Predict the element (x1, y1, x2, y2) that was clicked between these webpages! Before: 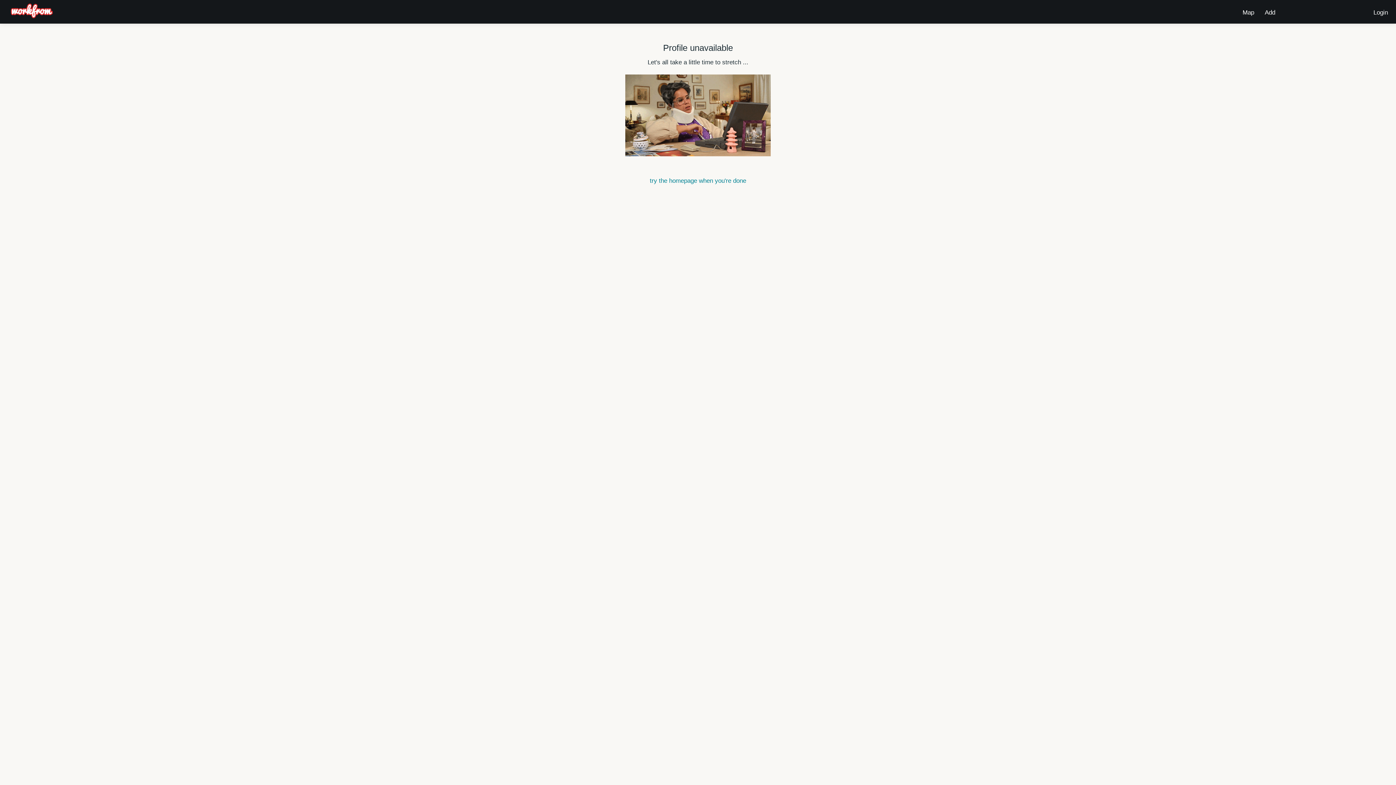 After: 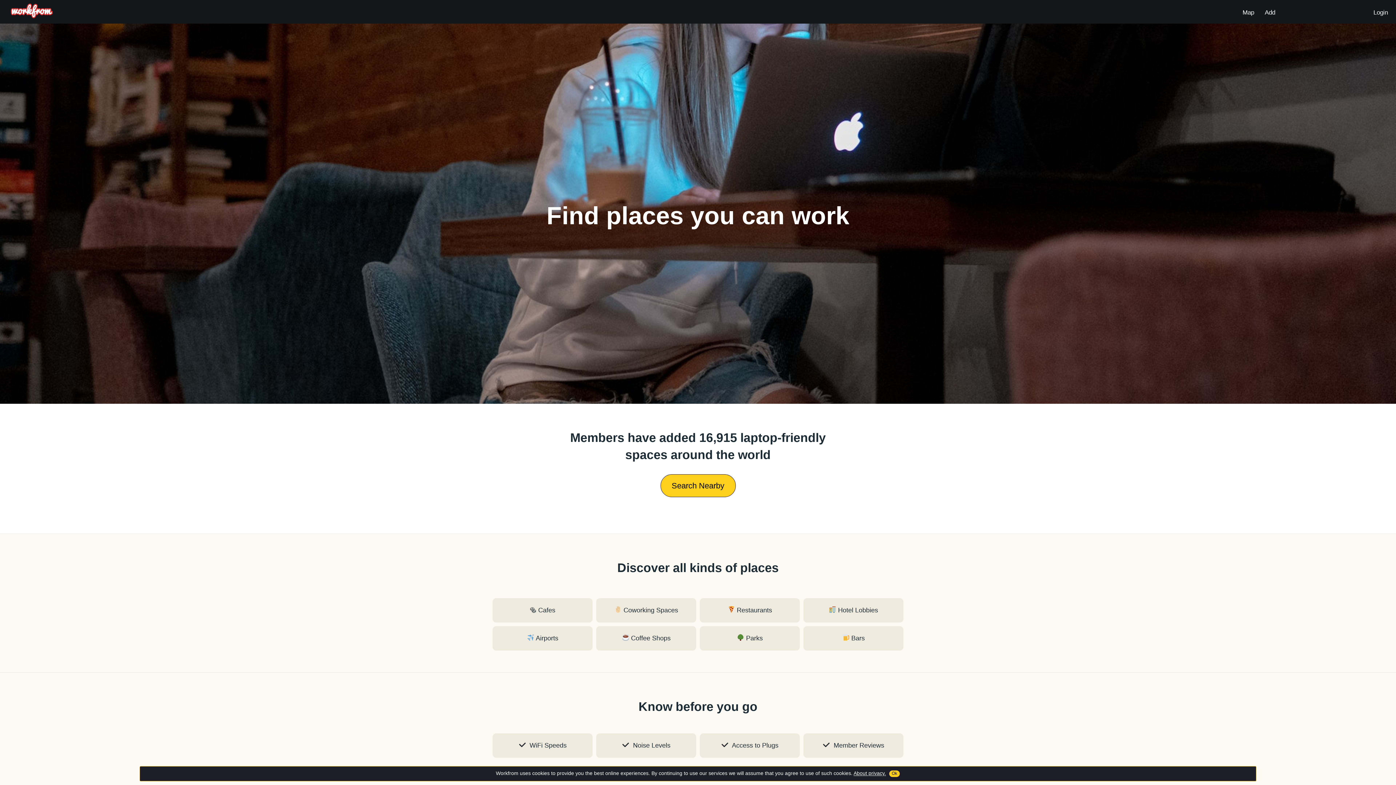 Action: bbox: (10, 12, 52, 19)